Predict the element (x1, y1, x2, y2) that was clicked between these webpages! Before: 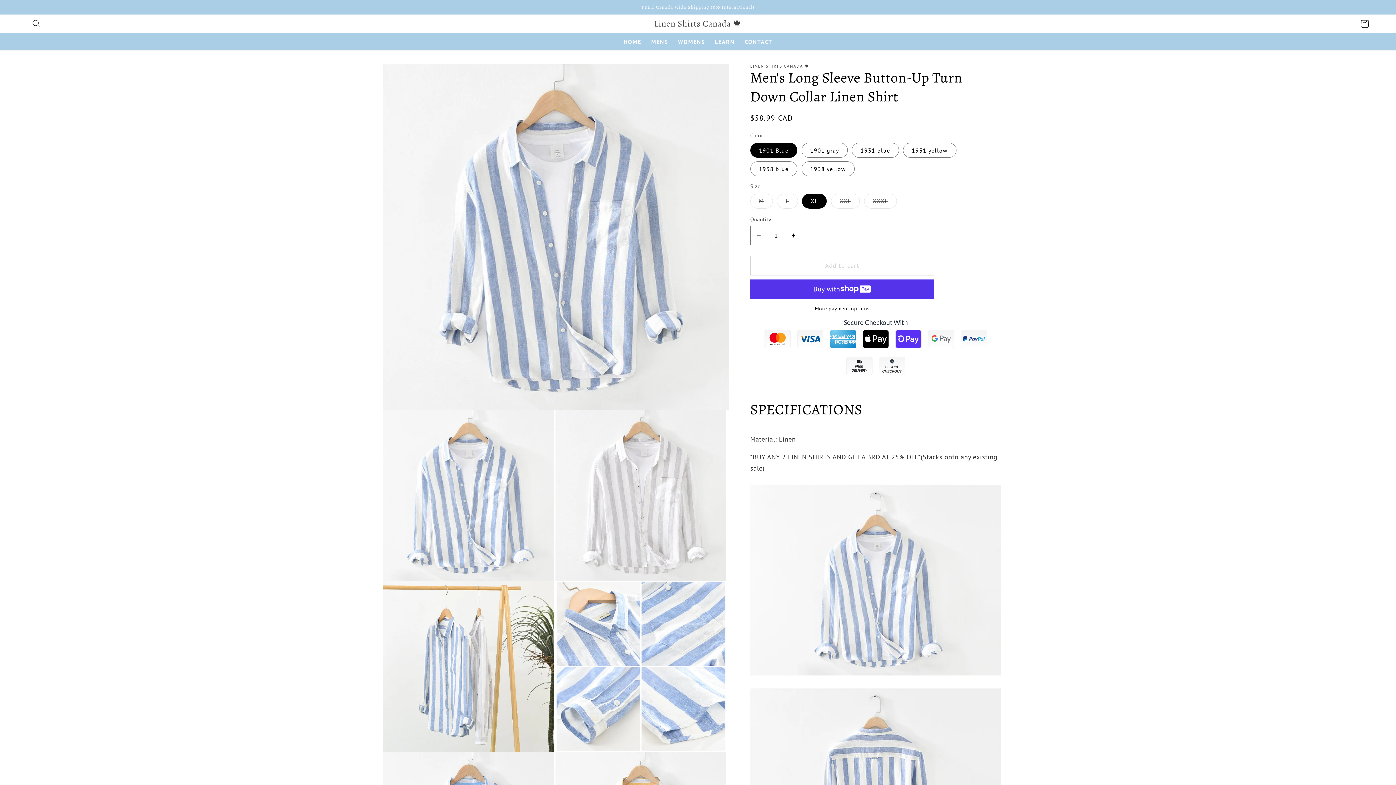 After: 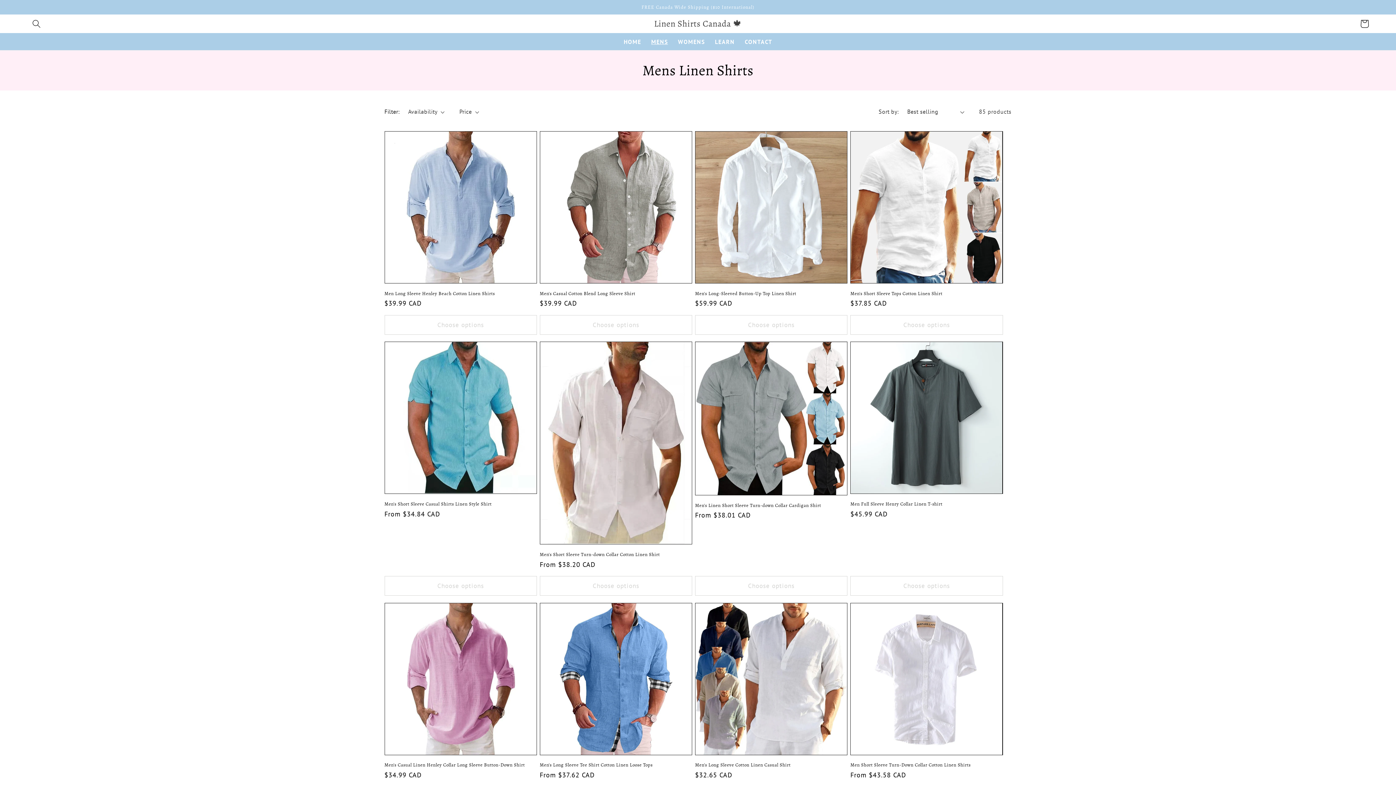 Action: label: MENS bbox: (646, 32, 673, 50)